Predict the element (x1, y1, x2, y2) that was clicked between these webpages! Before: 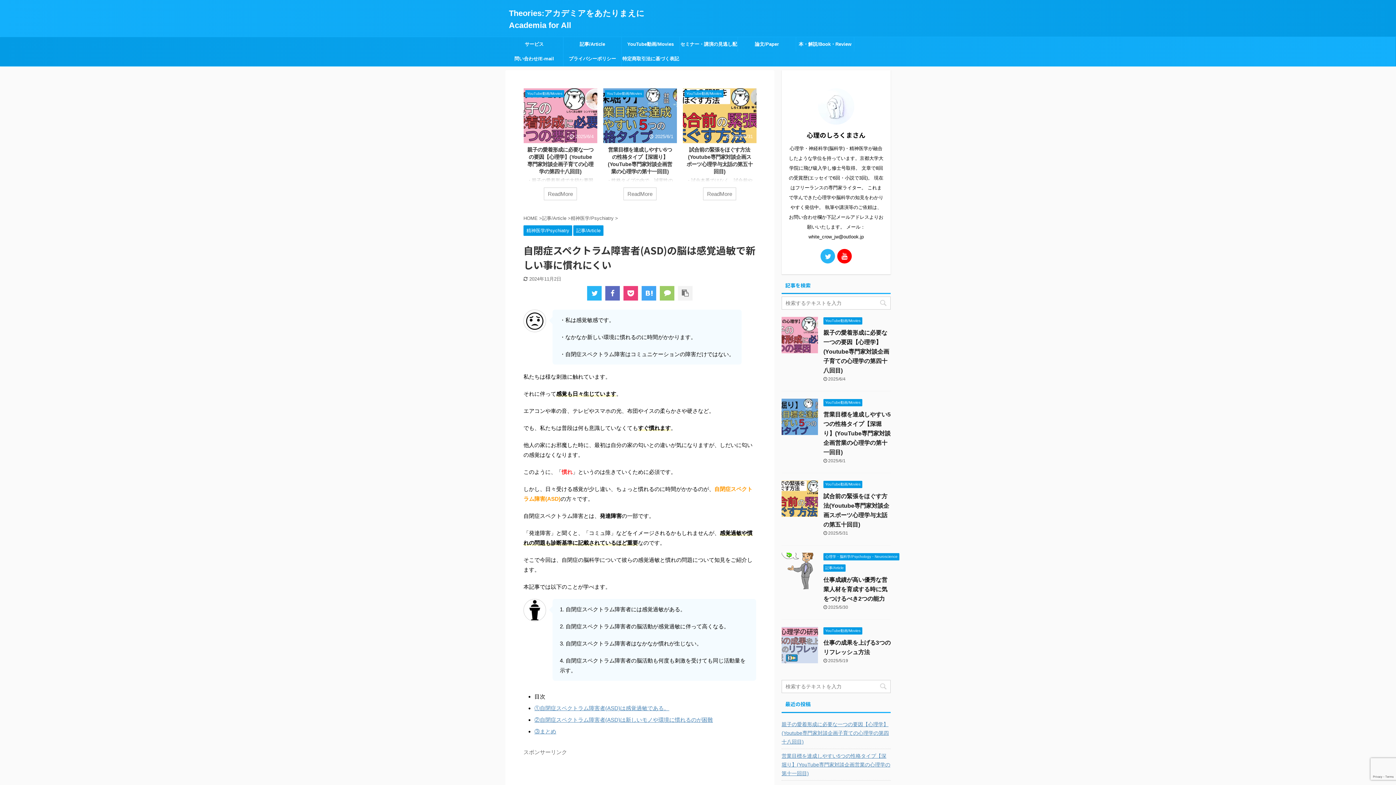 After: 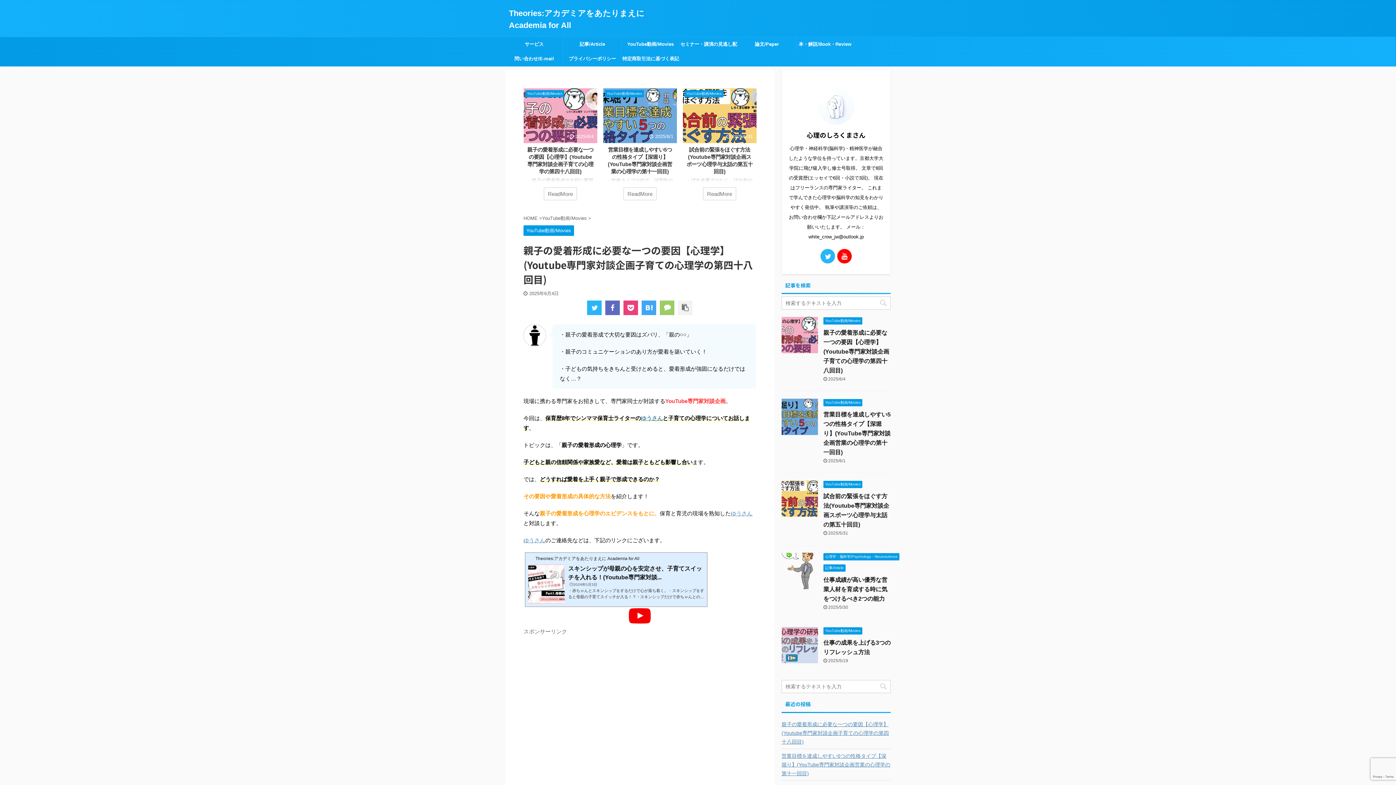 Action: label: 親子の愛着形成に必要な一つの要因【心理学】(Youtube専門家対談企画子育ての心理学の第四十八回目) bbox: (781, 717, 890, 748)